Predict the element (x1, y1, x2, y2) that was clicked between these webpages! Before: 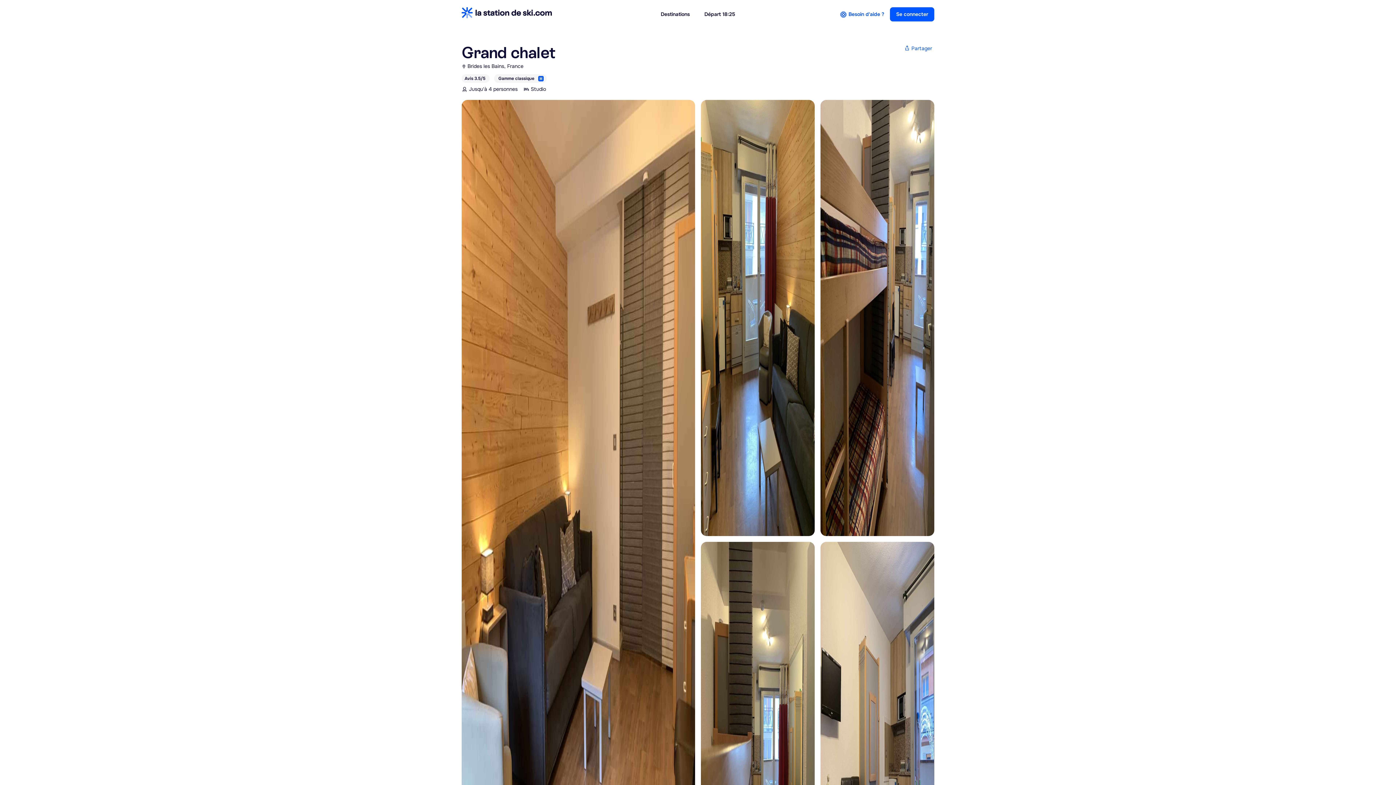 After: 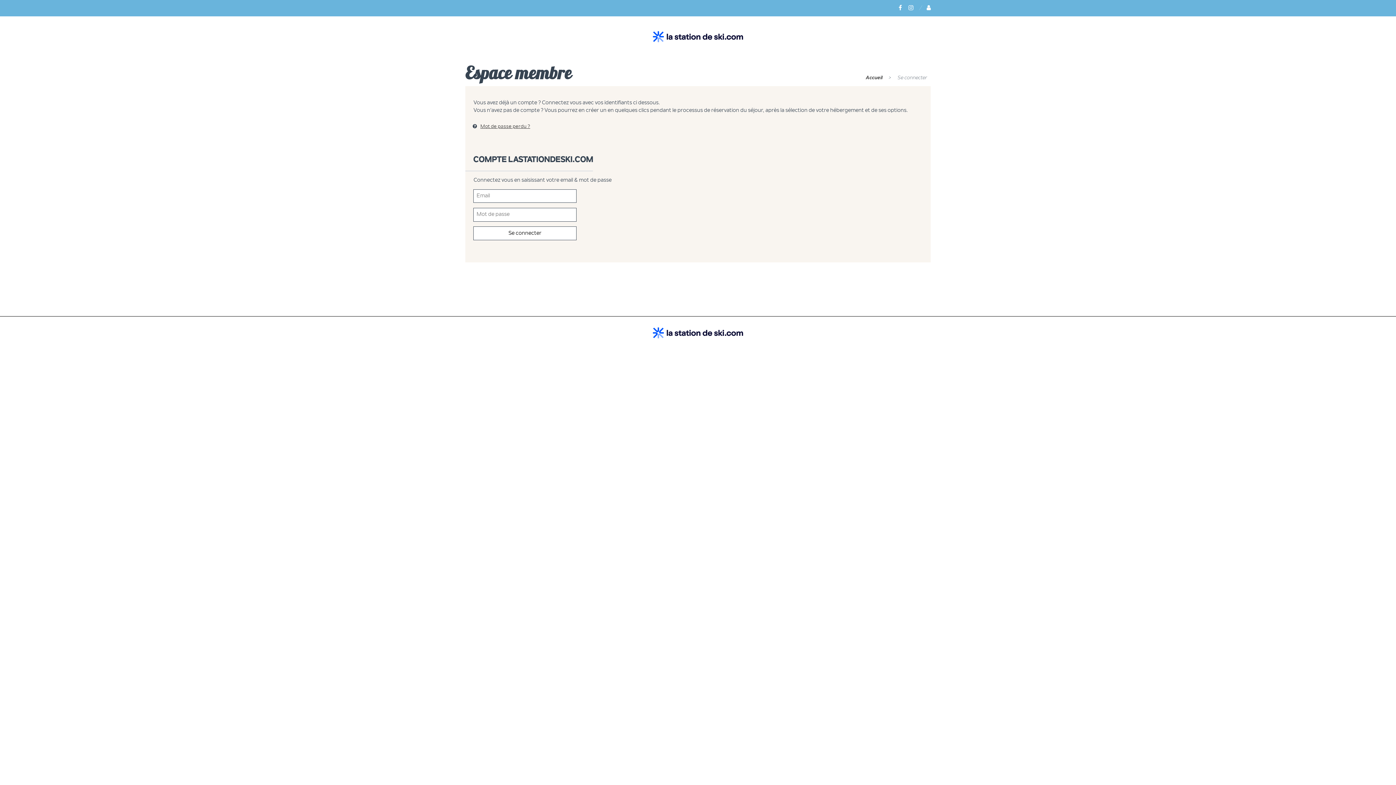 Action: label: Se connecter bbox: (890, 7, 934, 21)